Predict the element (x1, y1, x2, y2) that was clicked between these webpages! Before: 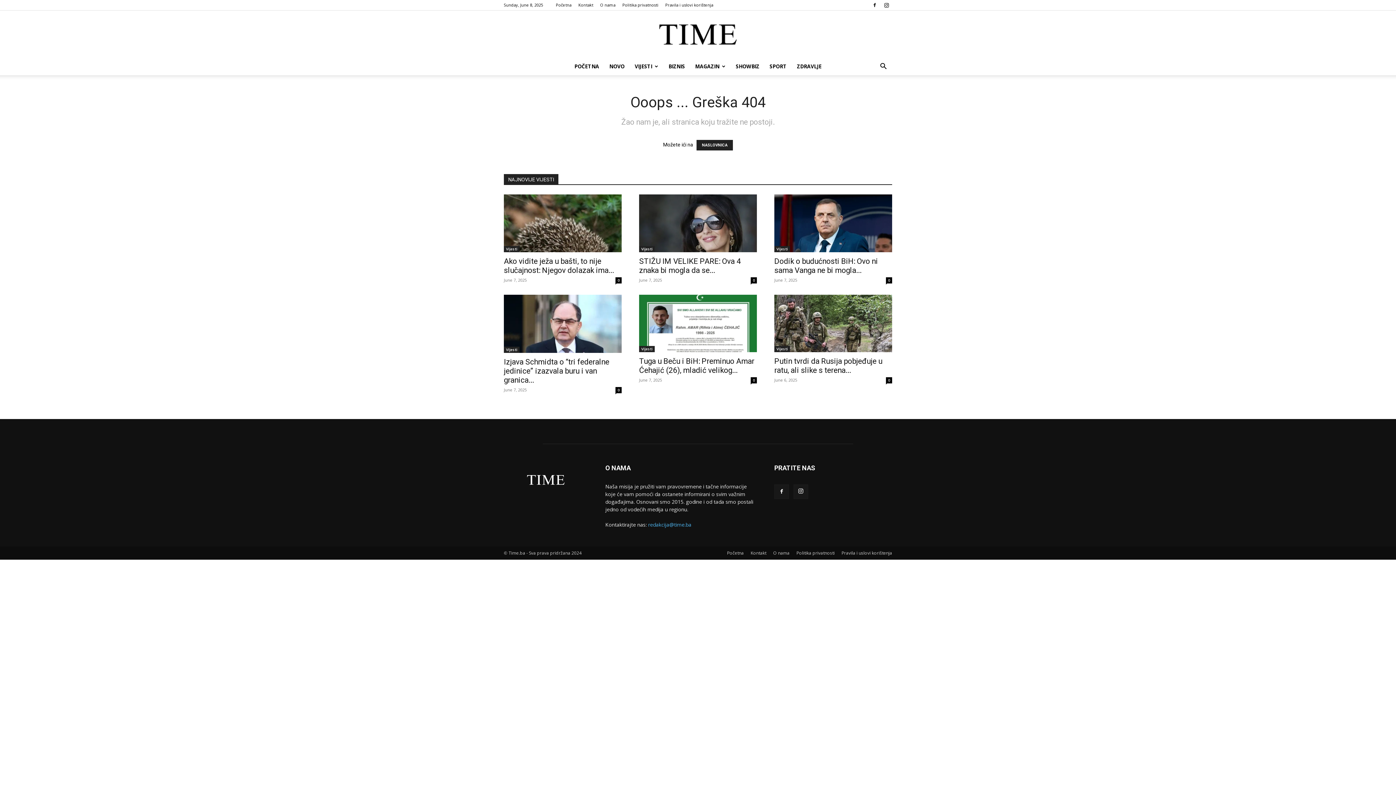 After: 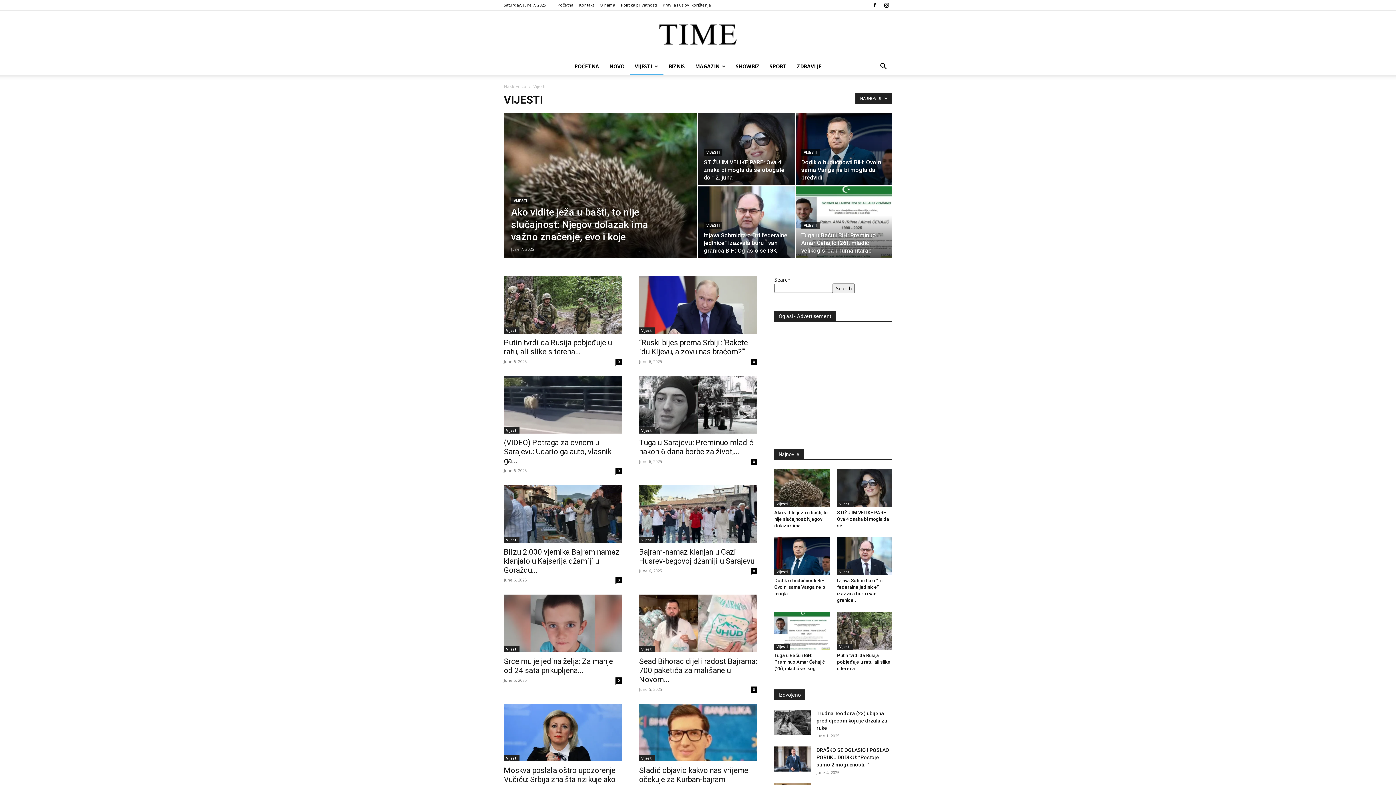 Action: bbox: (504, 346, 519, 352) label: Vijesti